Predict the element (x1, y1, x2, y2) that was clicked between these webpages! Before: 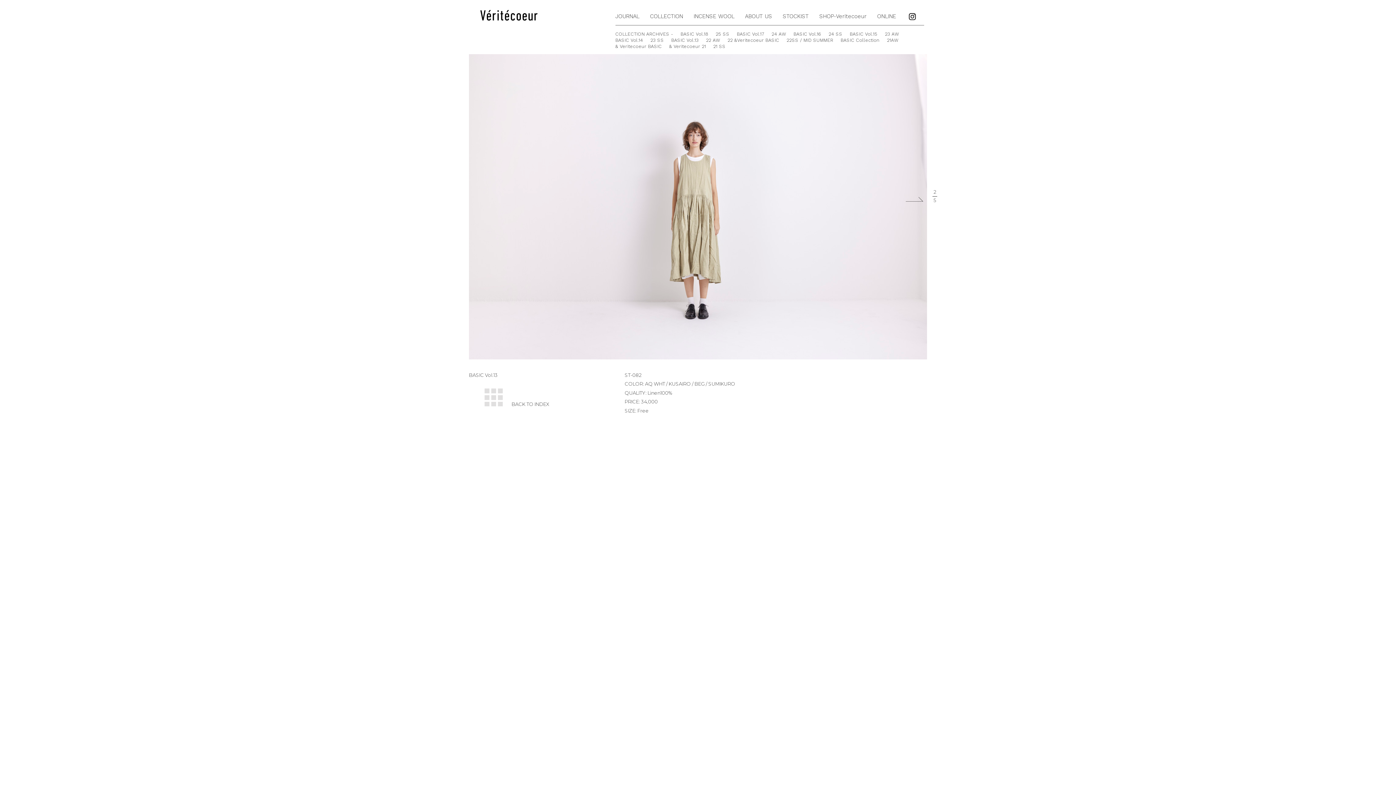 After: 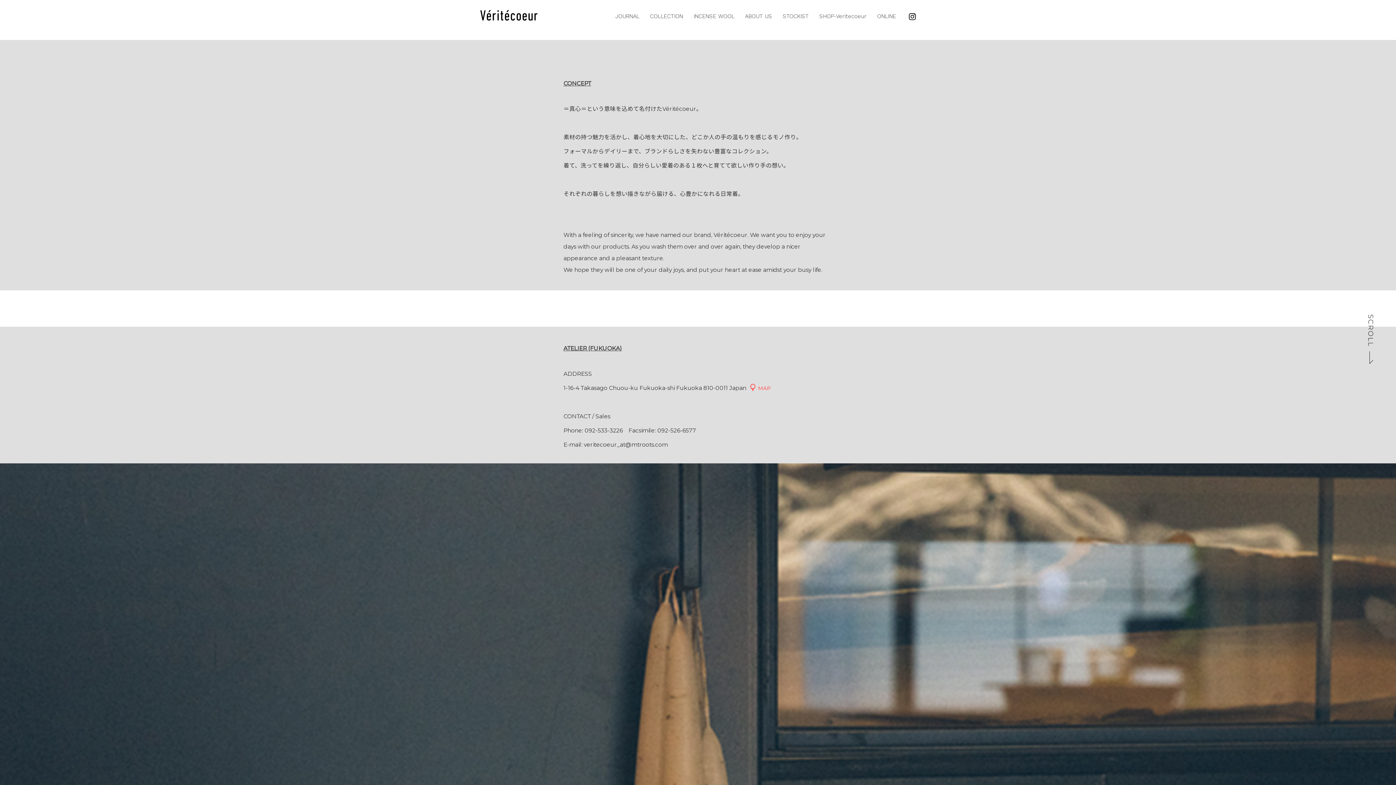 Action: bbox: (745, 13, 772, 19) label: ABOUT US